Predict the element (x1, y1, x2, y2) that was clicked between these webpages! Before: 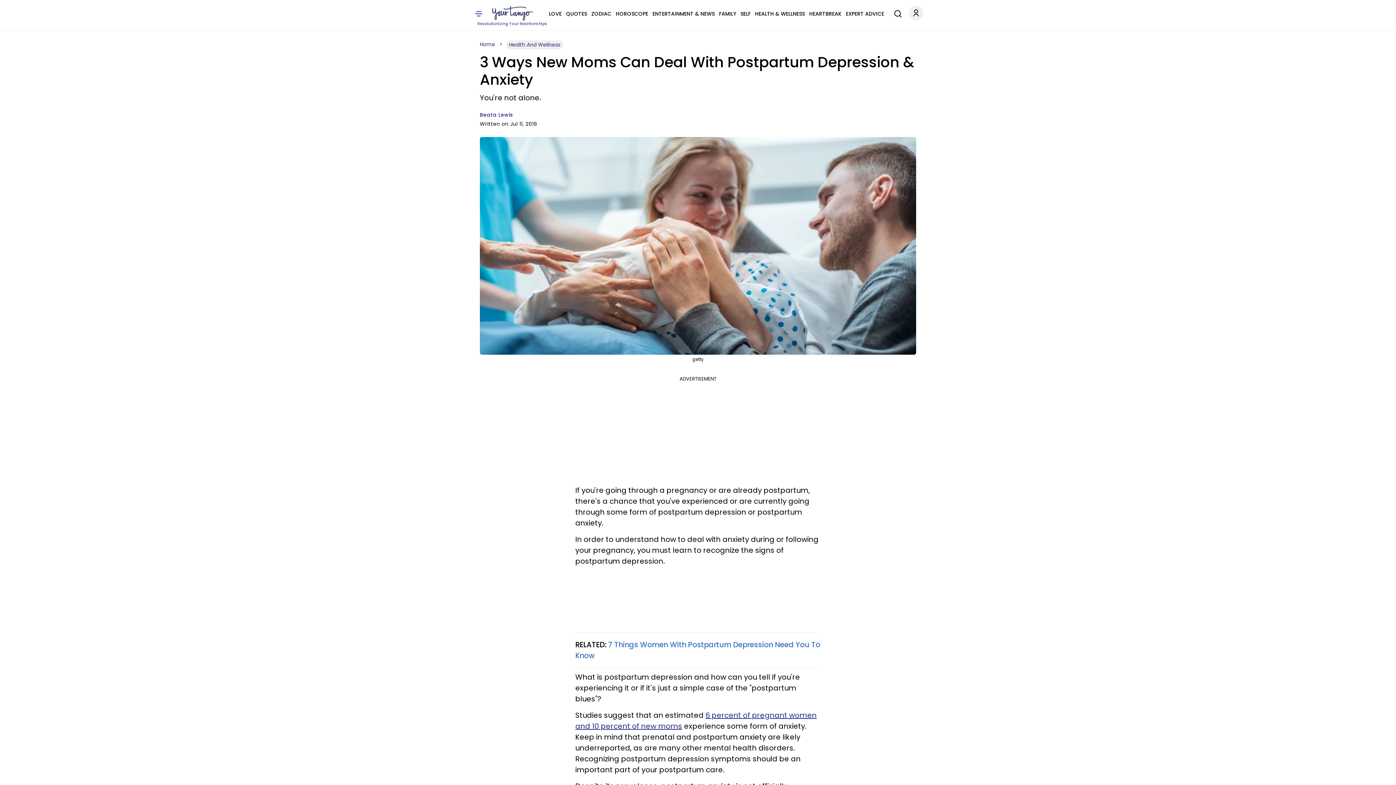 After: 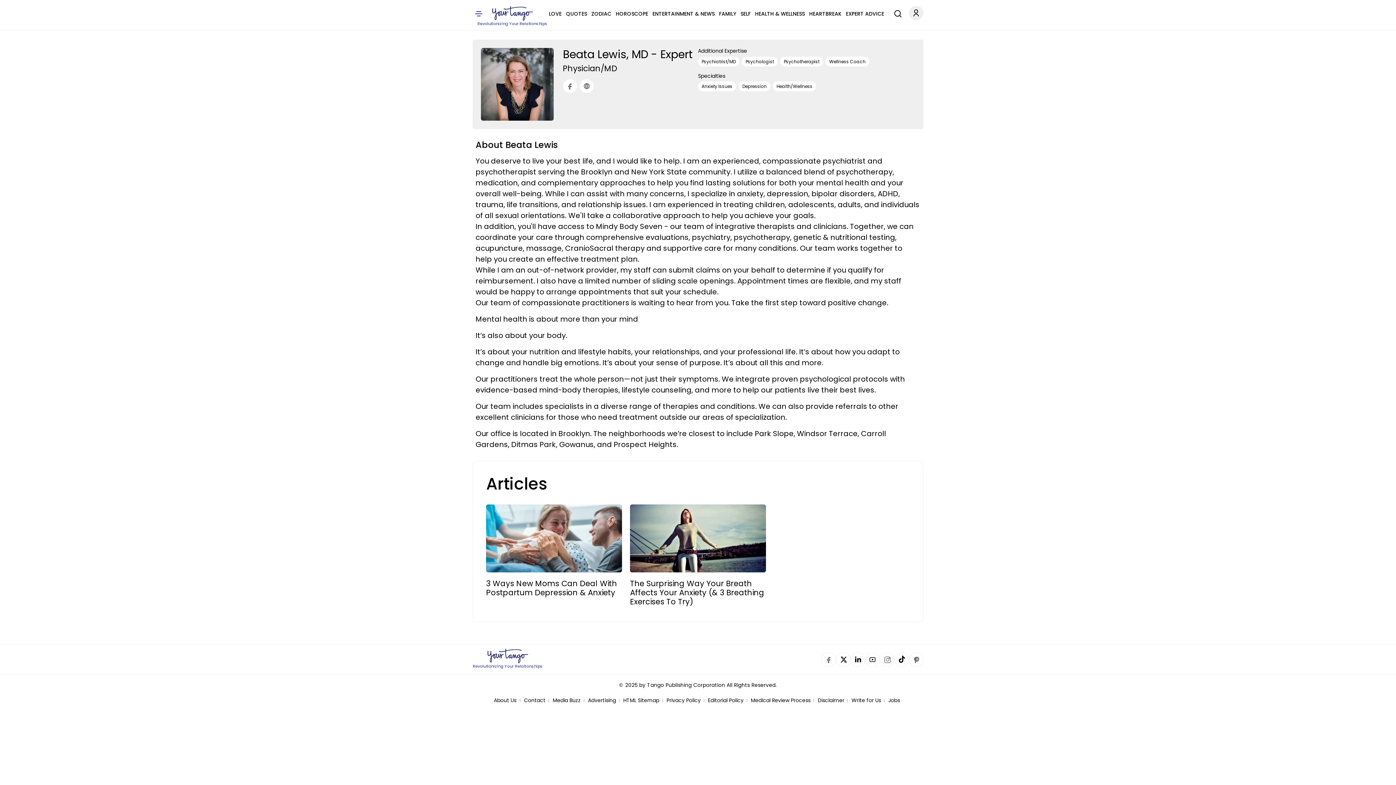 Action: label: Beata Lewis bbox: (480, 111, 513, 118)